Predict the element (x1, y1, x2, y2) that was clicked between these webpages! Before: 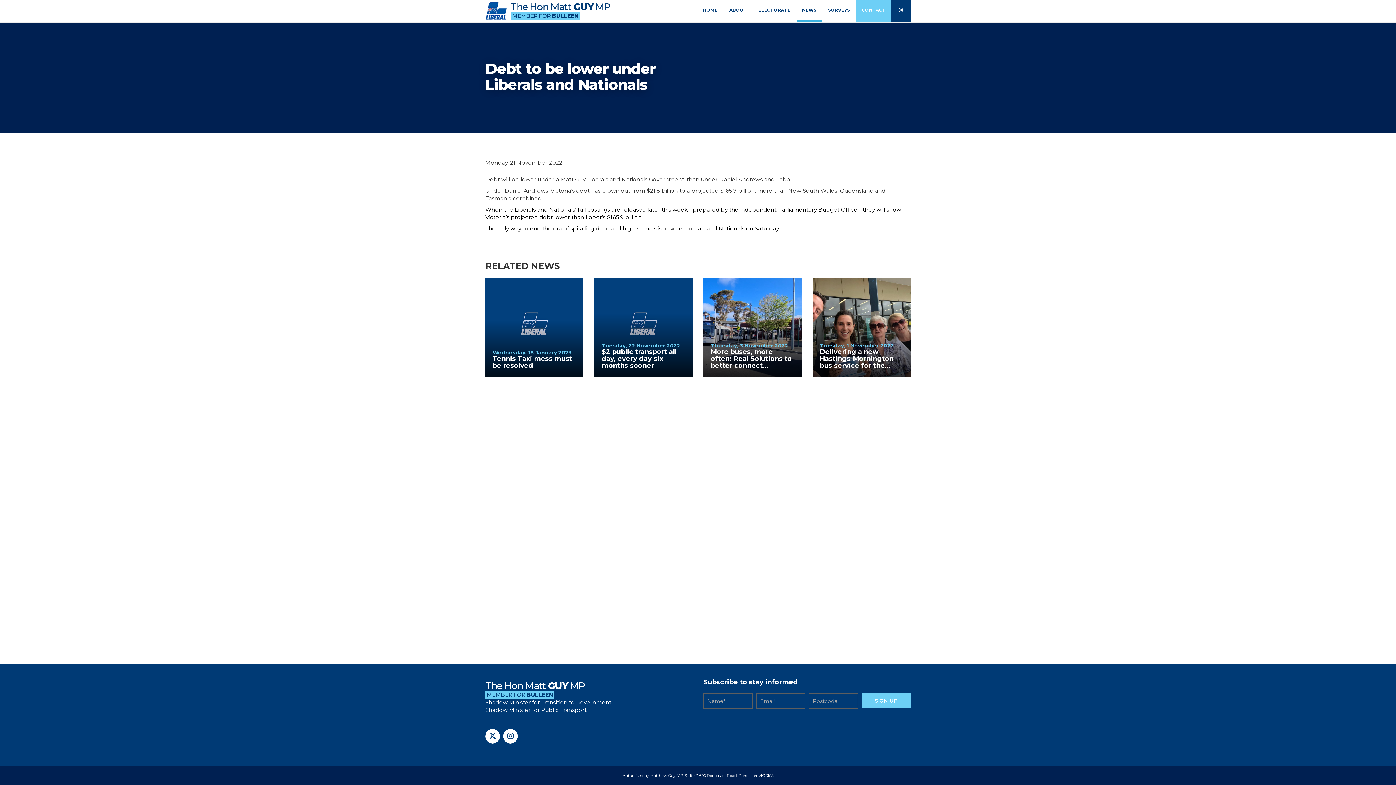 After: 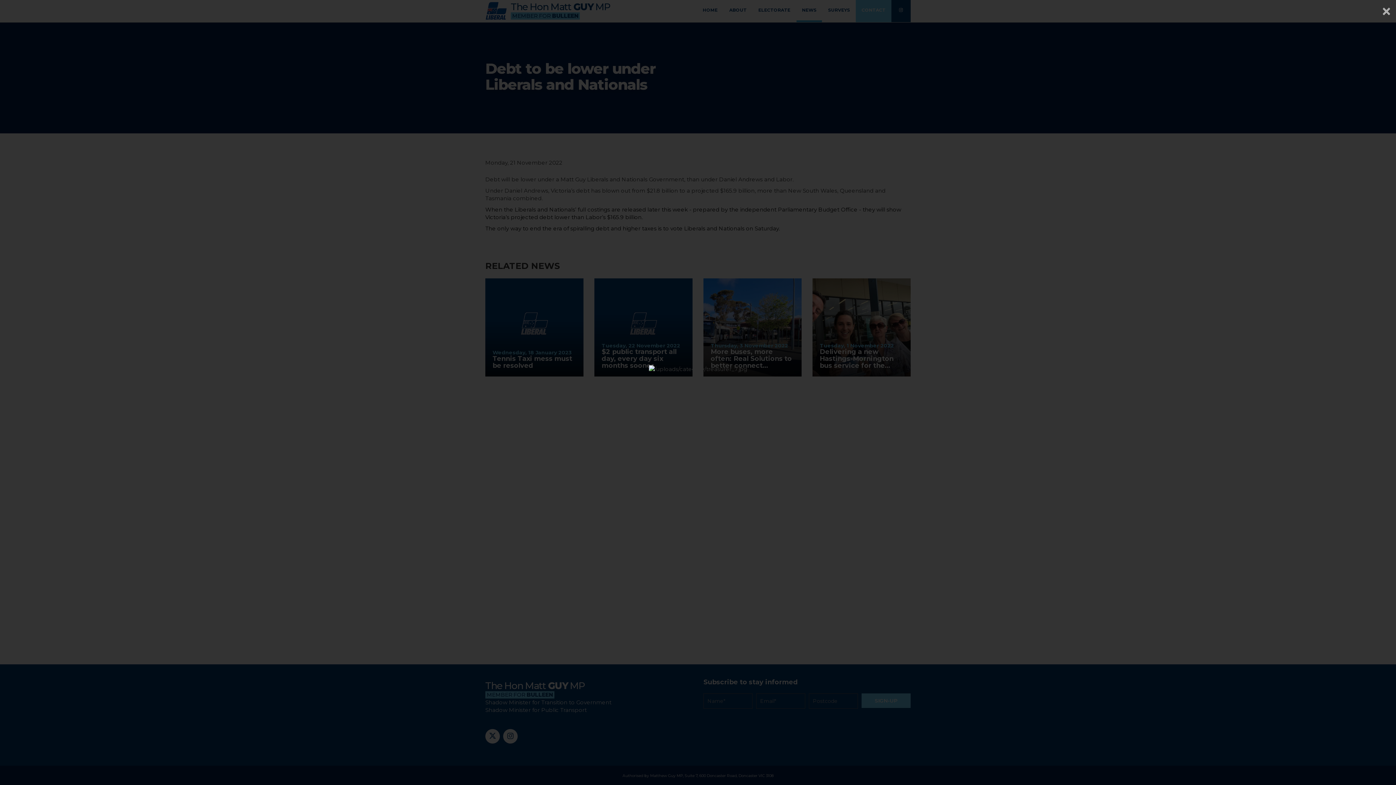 Action: bbox: (698, 22, 910, 133)